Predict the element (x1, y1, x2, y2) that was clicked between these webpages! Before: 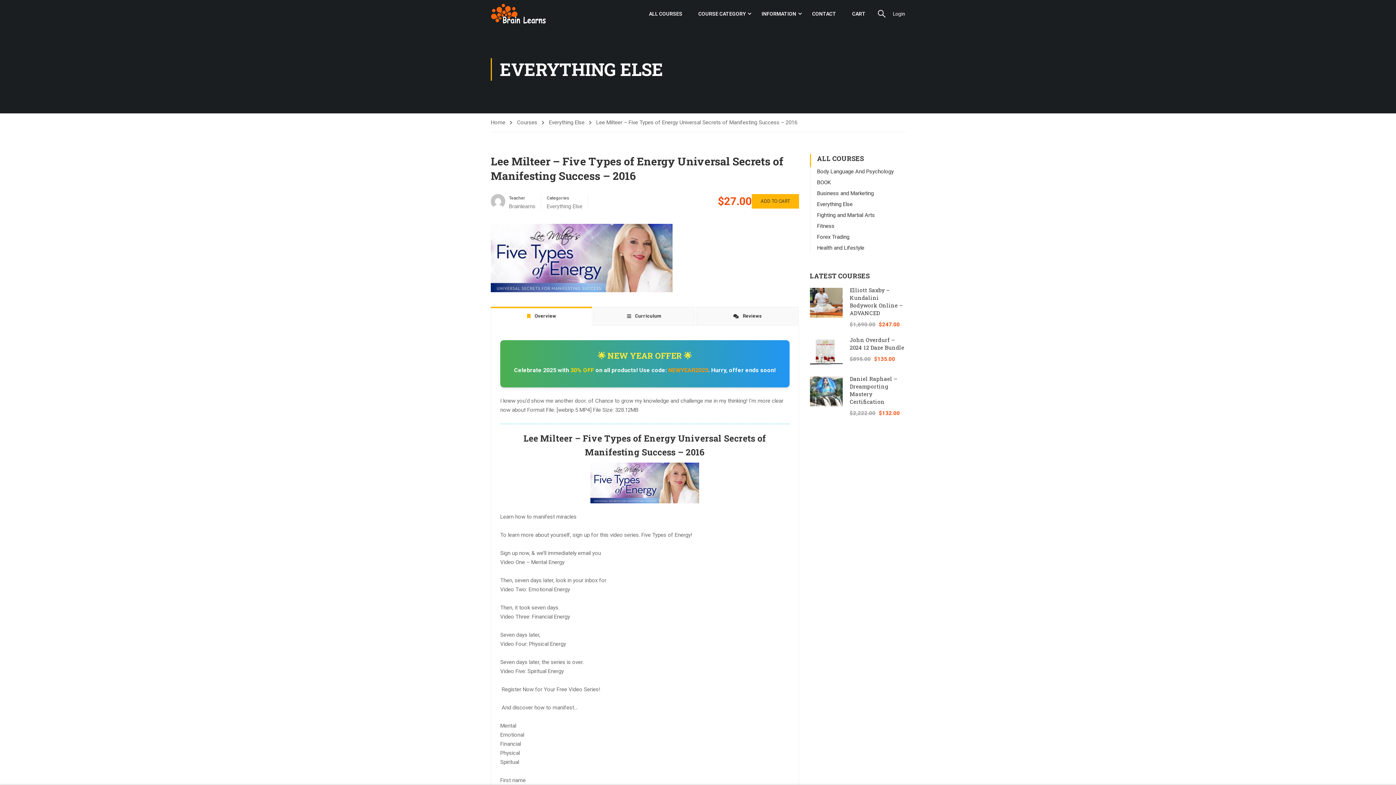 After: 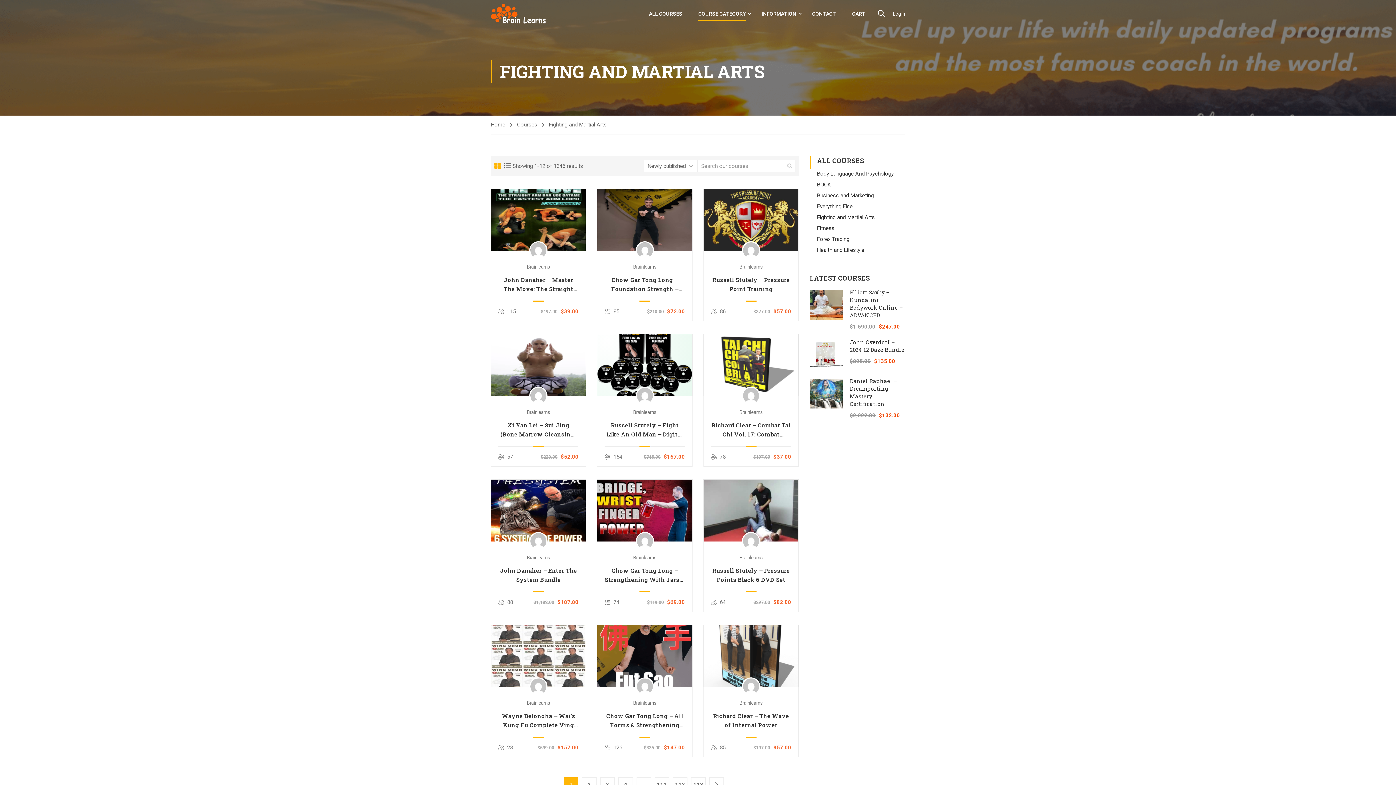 Action: label: Fighting and Martial Arts bbox: (817, 212, 875, 218)